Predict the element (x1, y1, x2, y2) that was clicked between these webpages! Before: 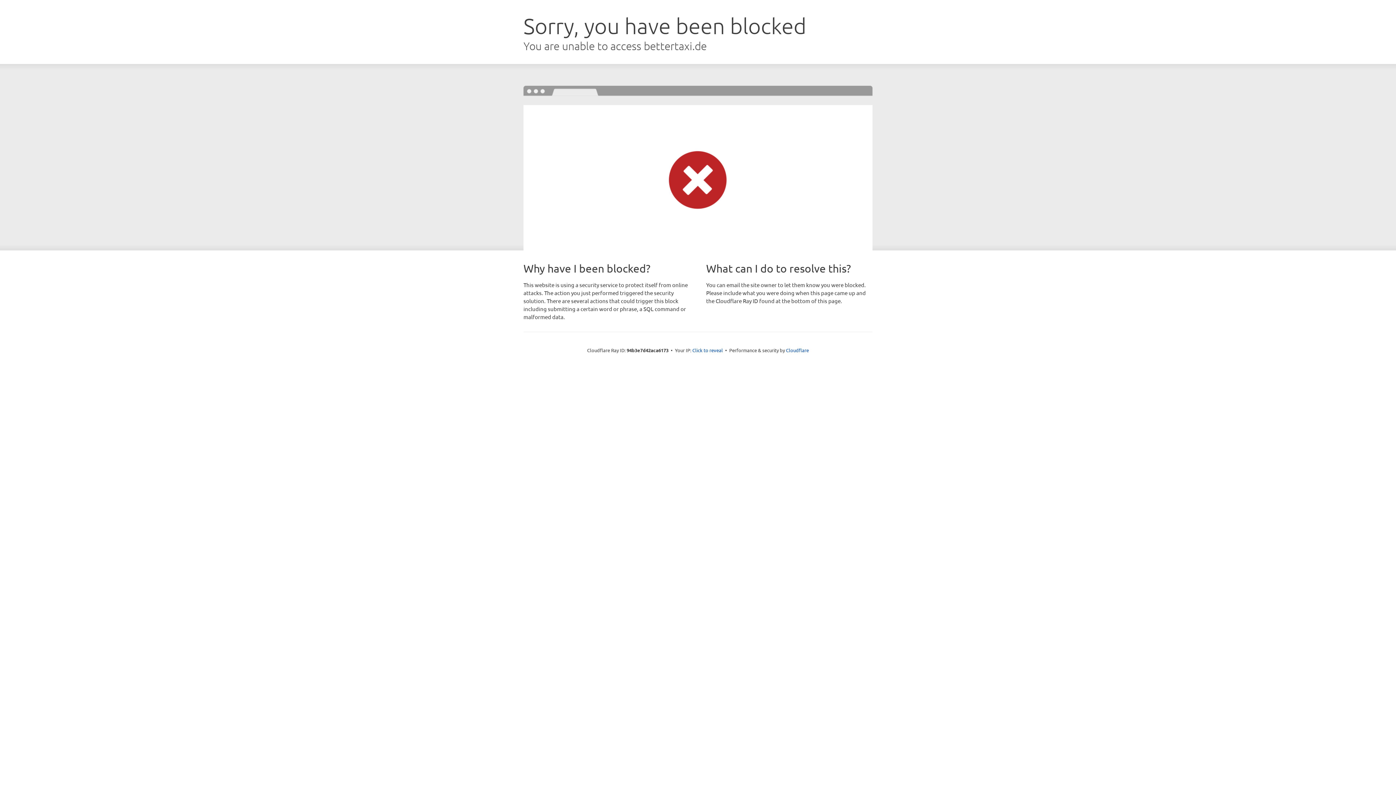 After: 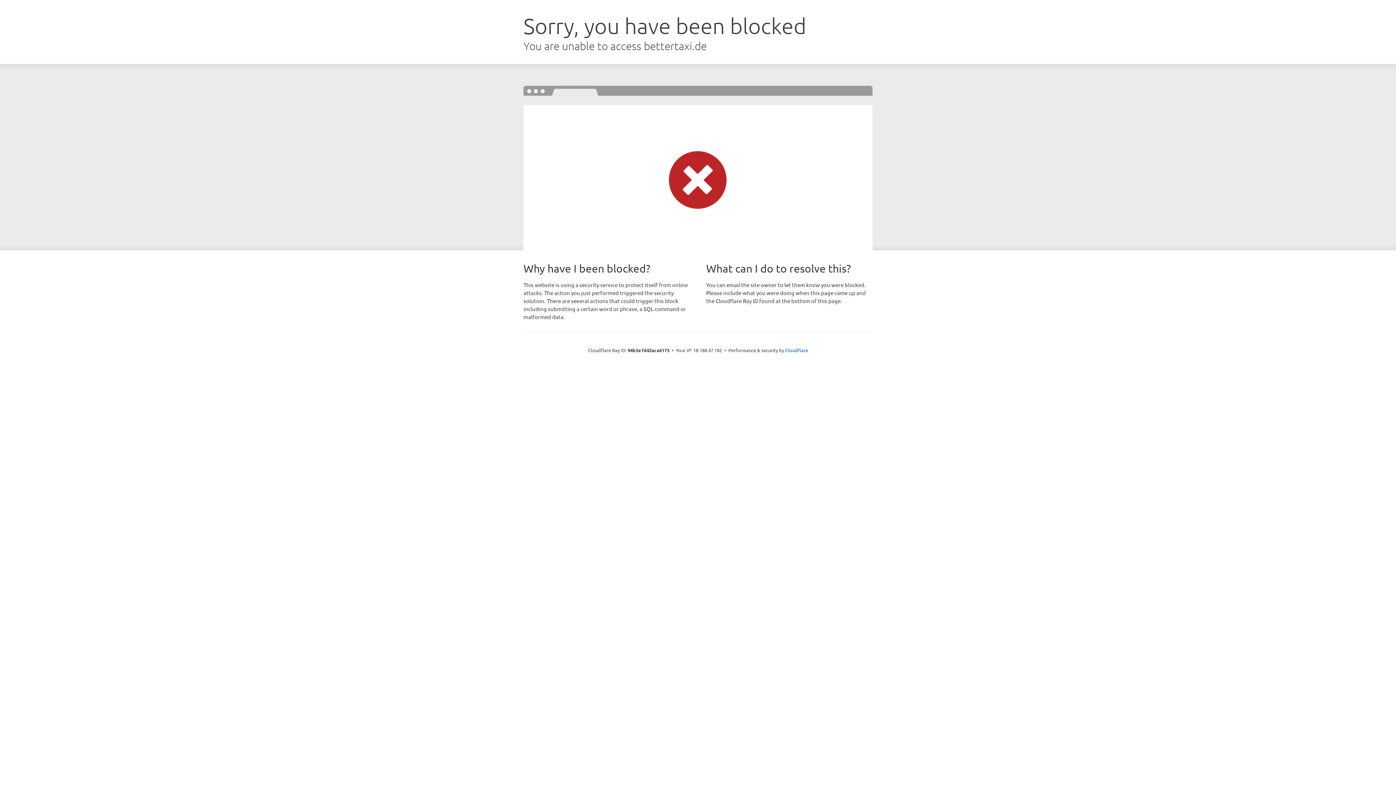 Action: bbox: (692, 346, 723, 353) label: Click to reveal